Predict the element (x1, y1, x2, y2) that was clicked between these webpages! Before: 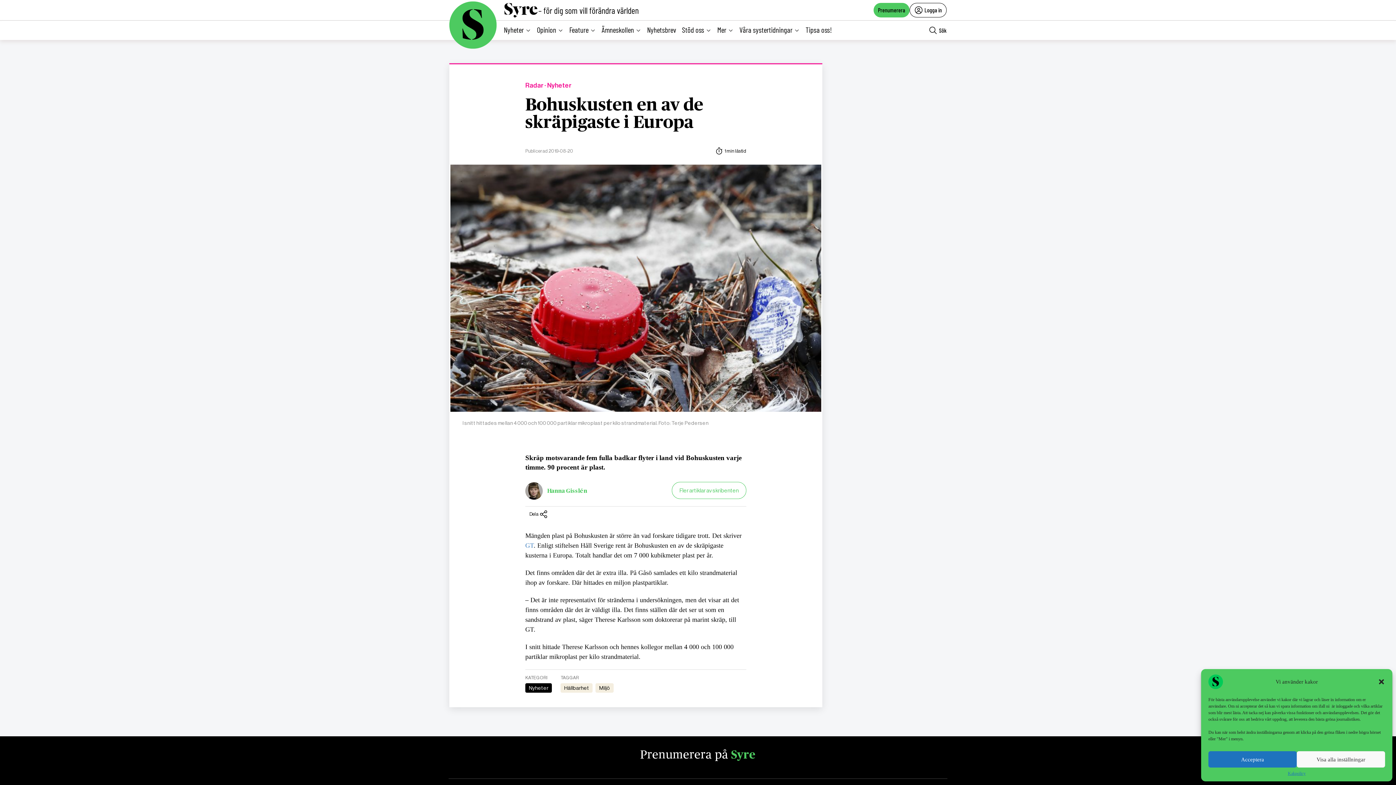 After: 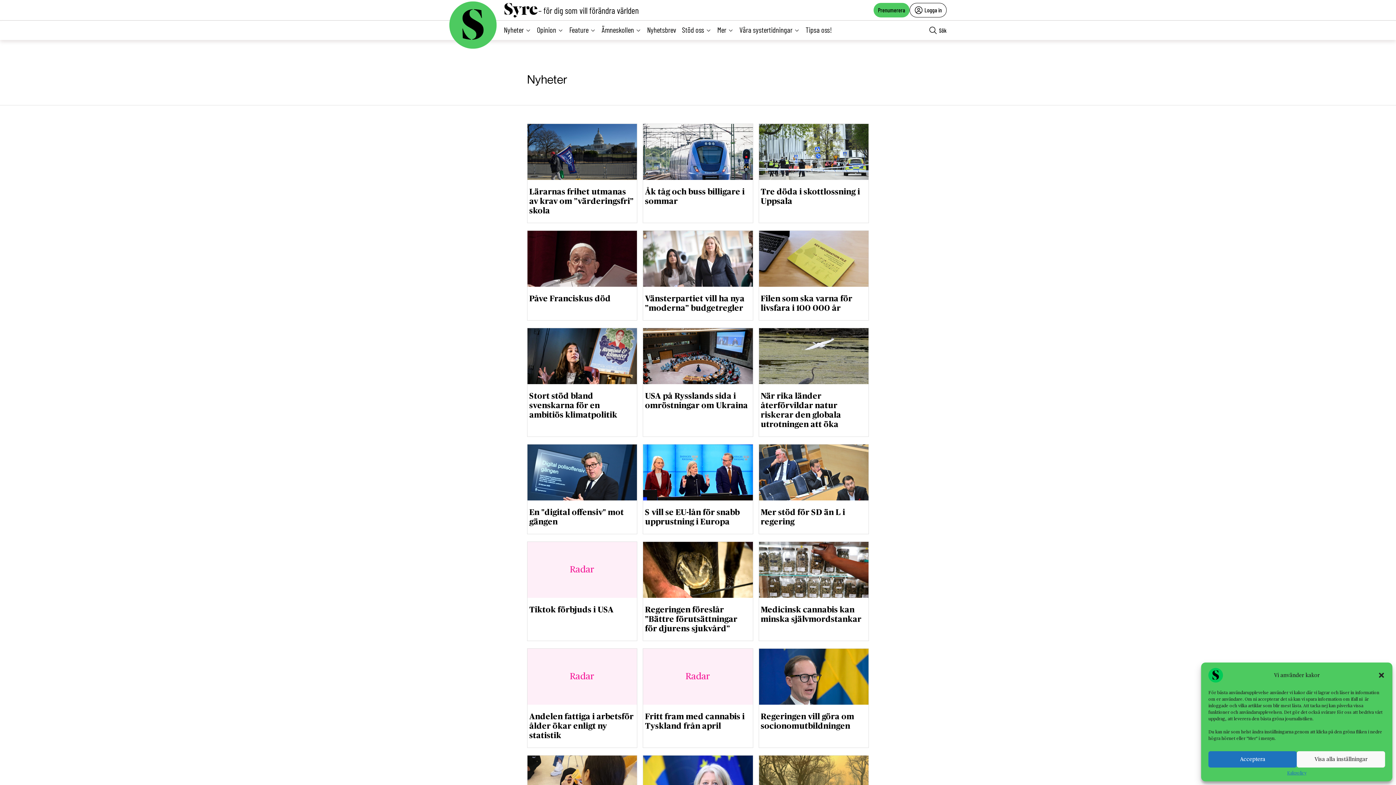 Action: bbox: (525, 683, 552, 692) label: Nyheter